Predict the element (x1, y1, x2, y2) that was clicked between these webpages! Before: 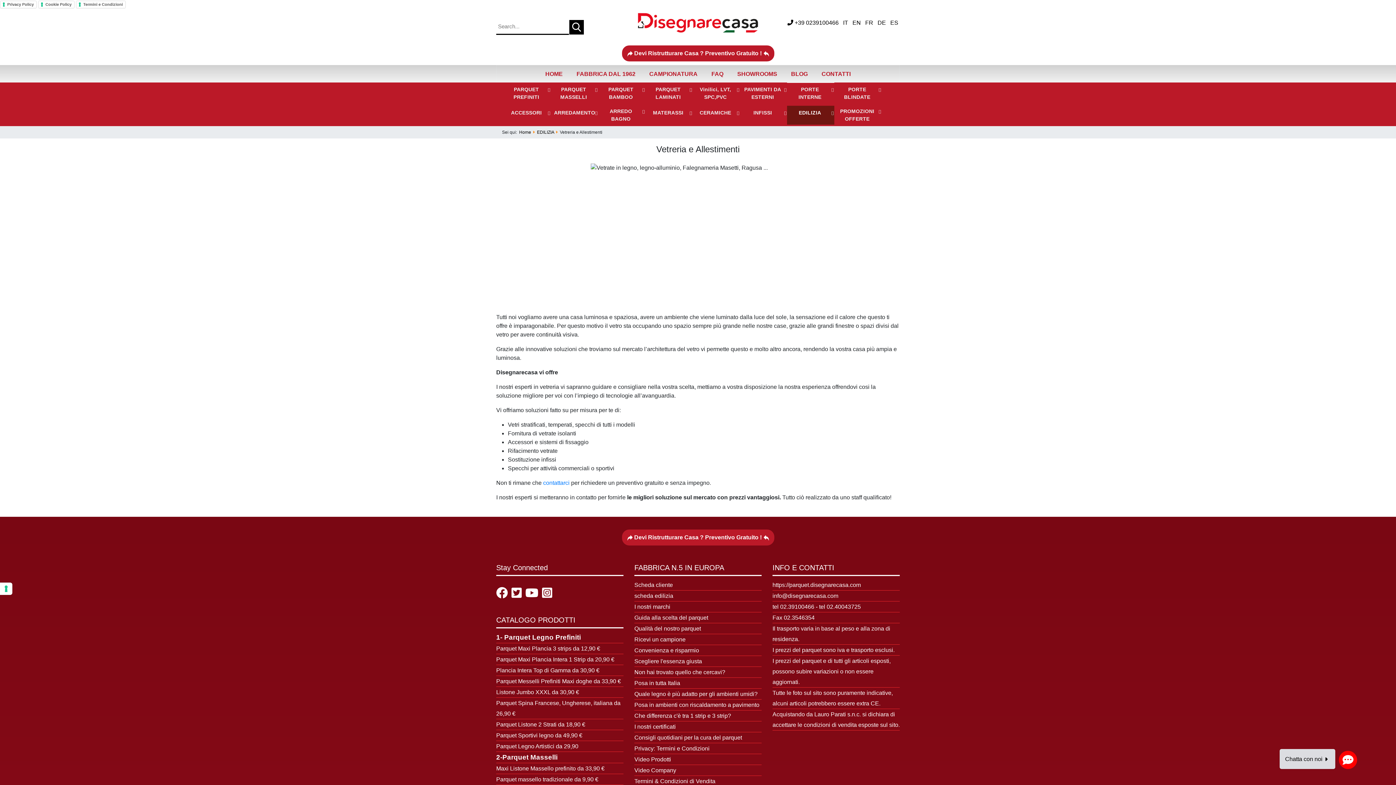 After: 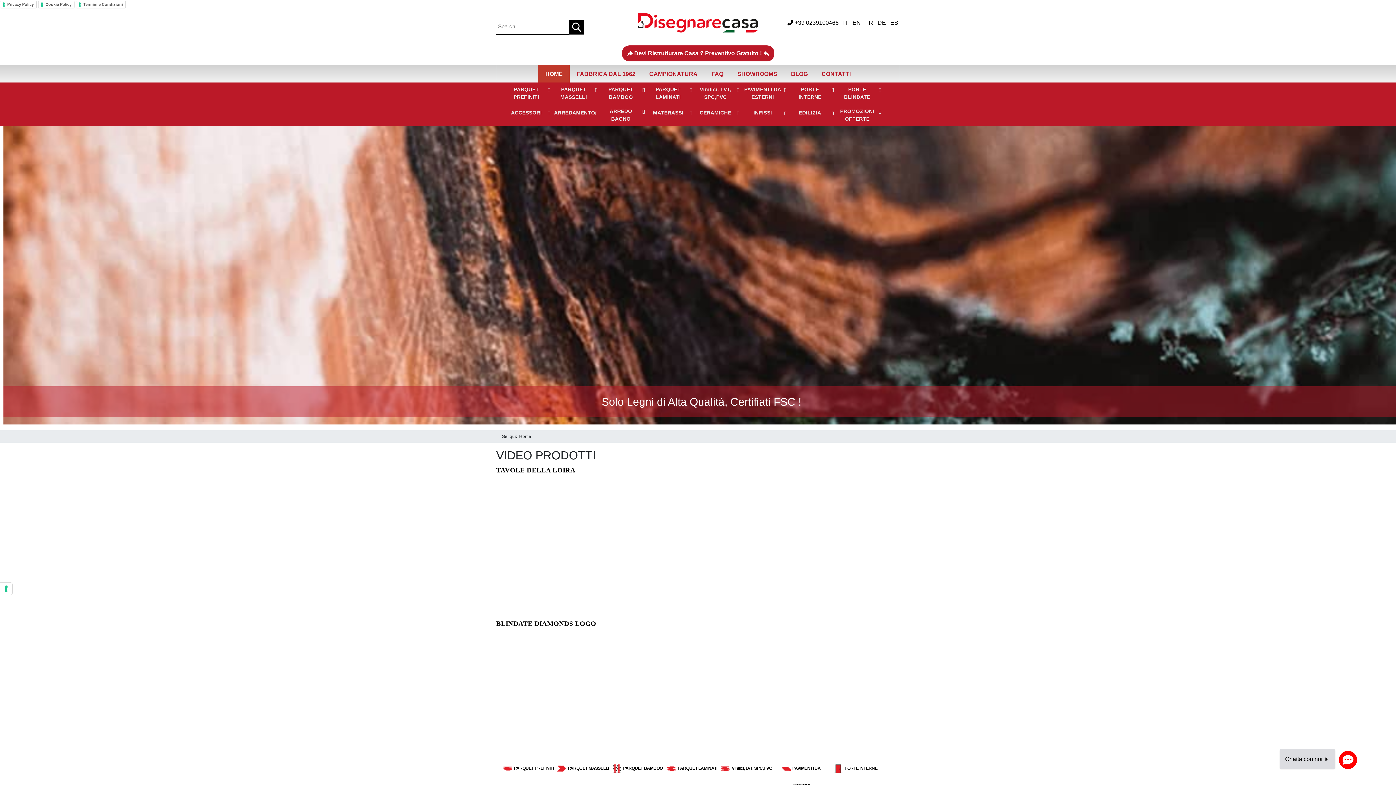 Action: bbox: (634, 756, 671, 762) label: Video Prodotti